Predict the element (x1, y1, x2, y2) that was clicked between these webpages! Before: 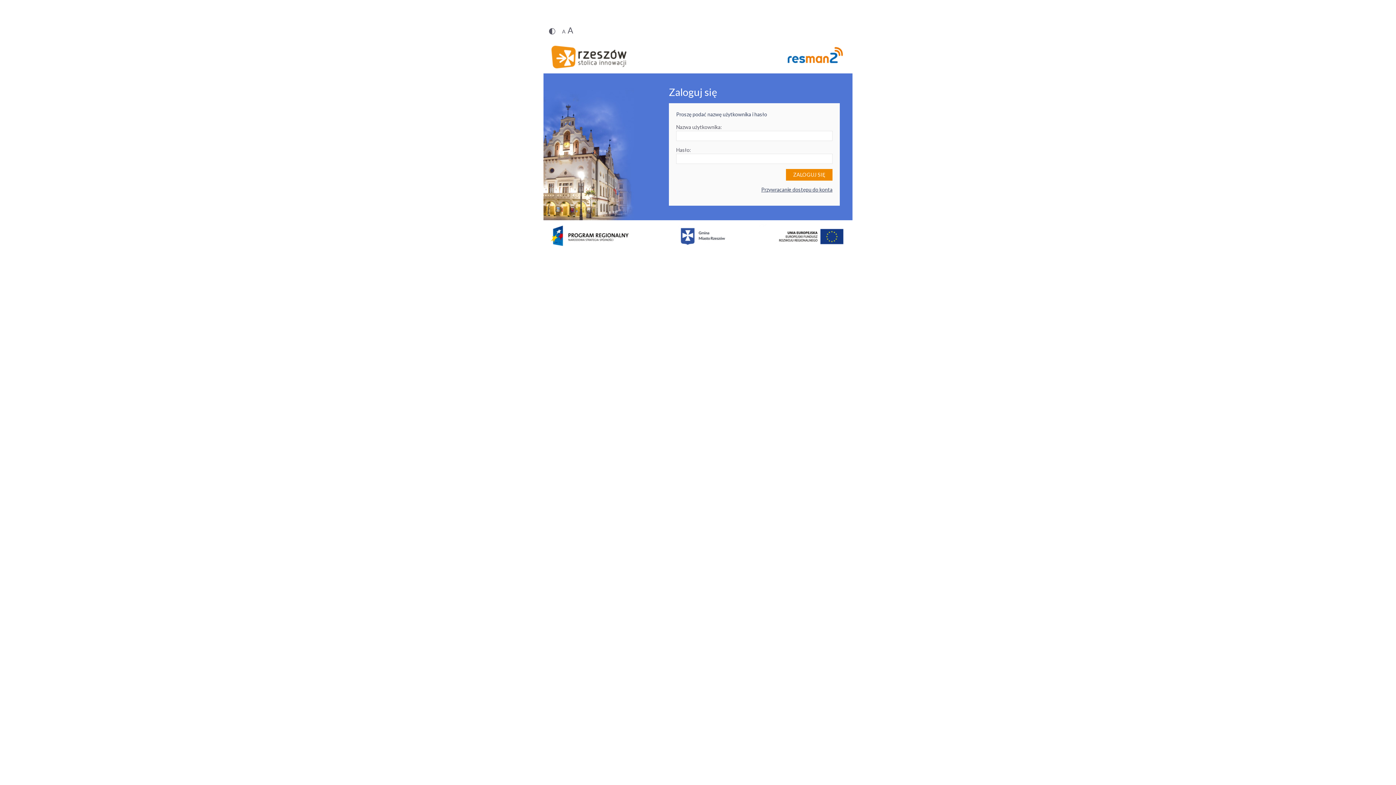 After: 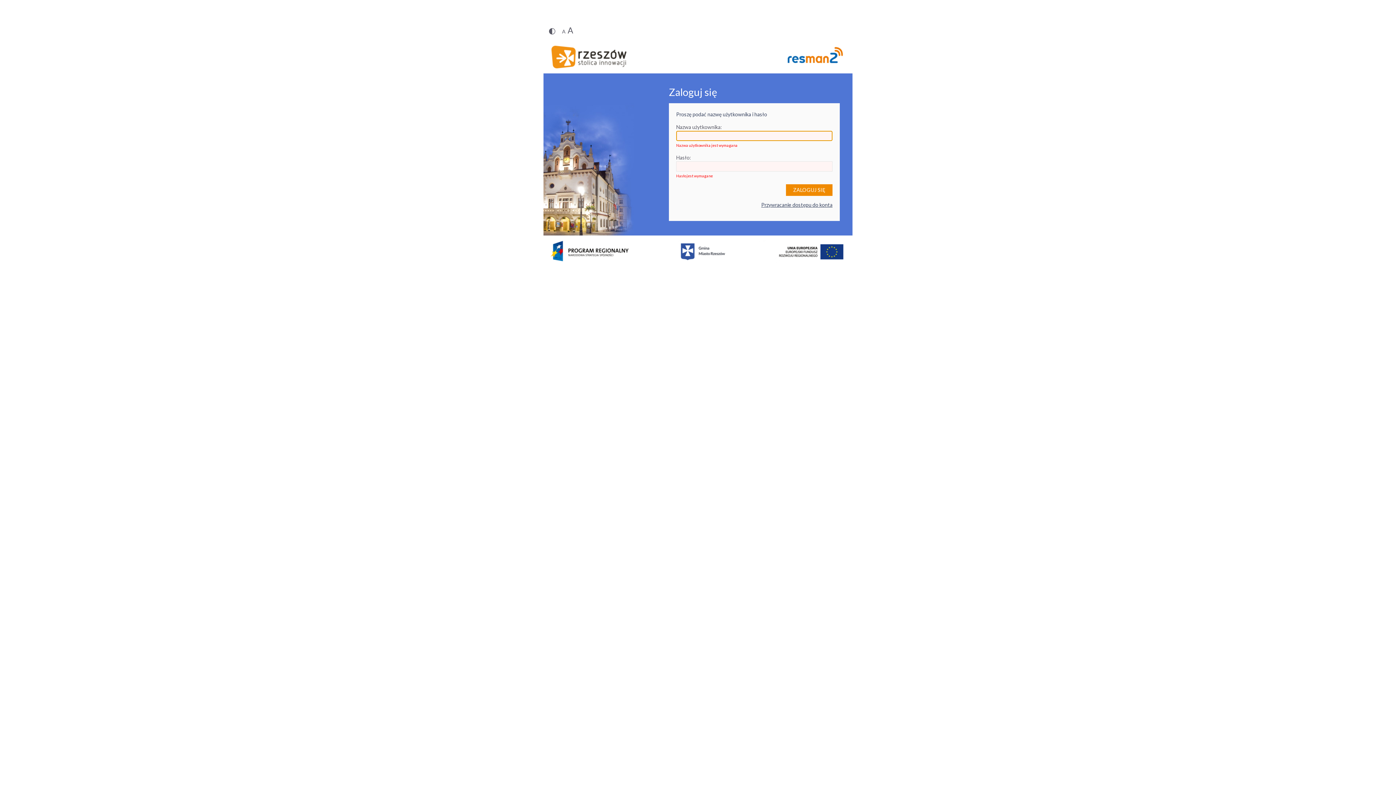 Action: bbox: (786, 169, 832, 180) label: ZALOGUJ SIĘ